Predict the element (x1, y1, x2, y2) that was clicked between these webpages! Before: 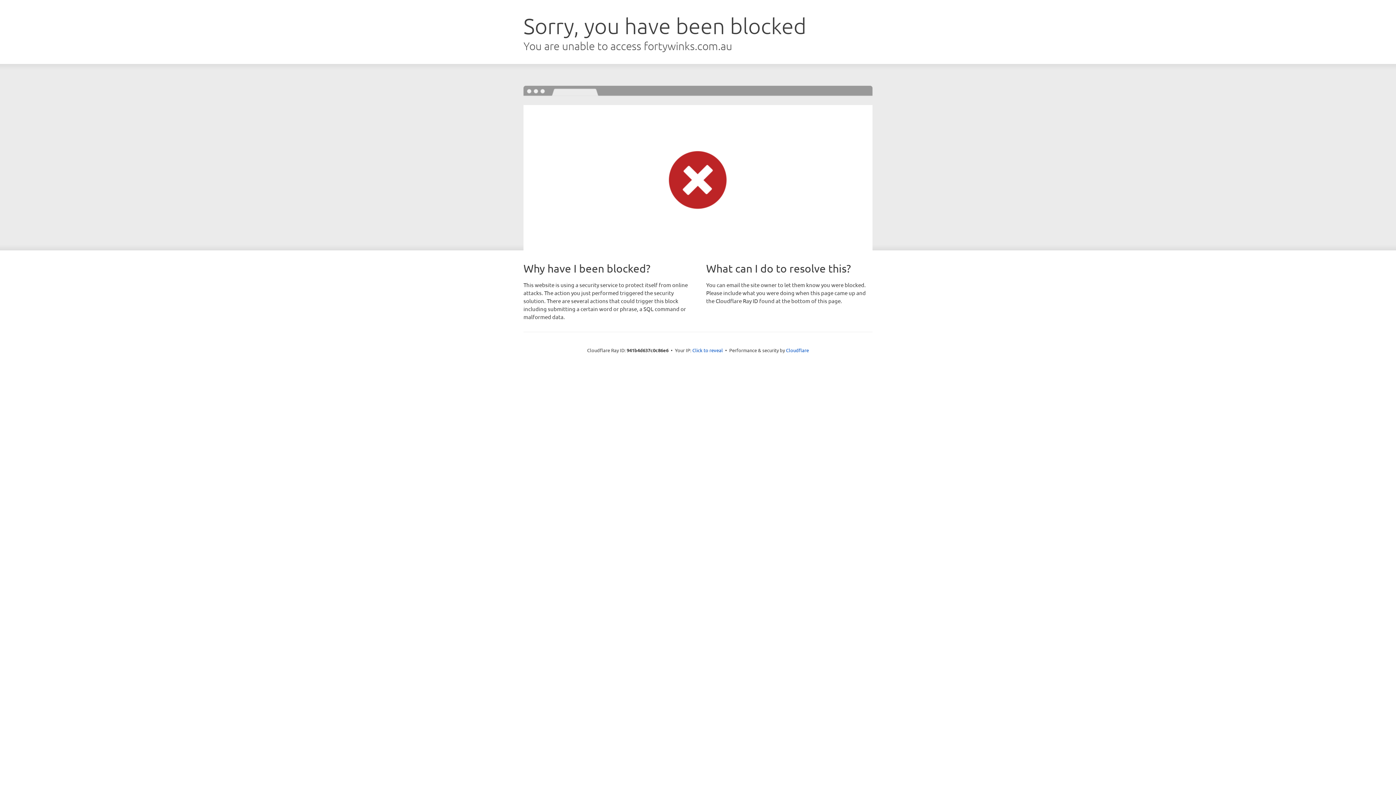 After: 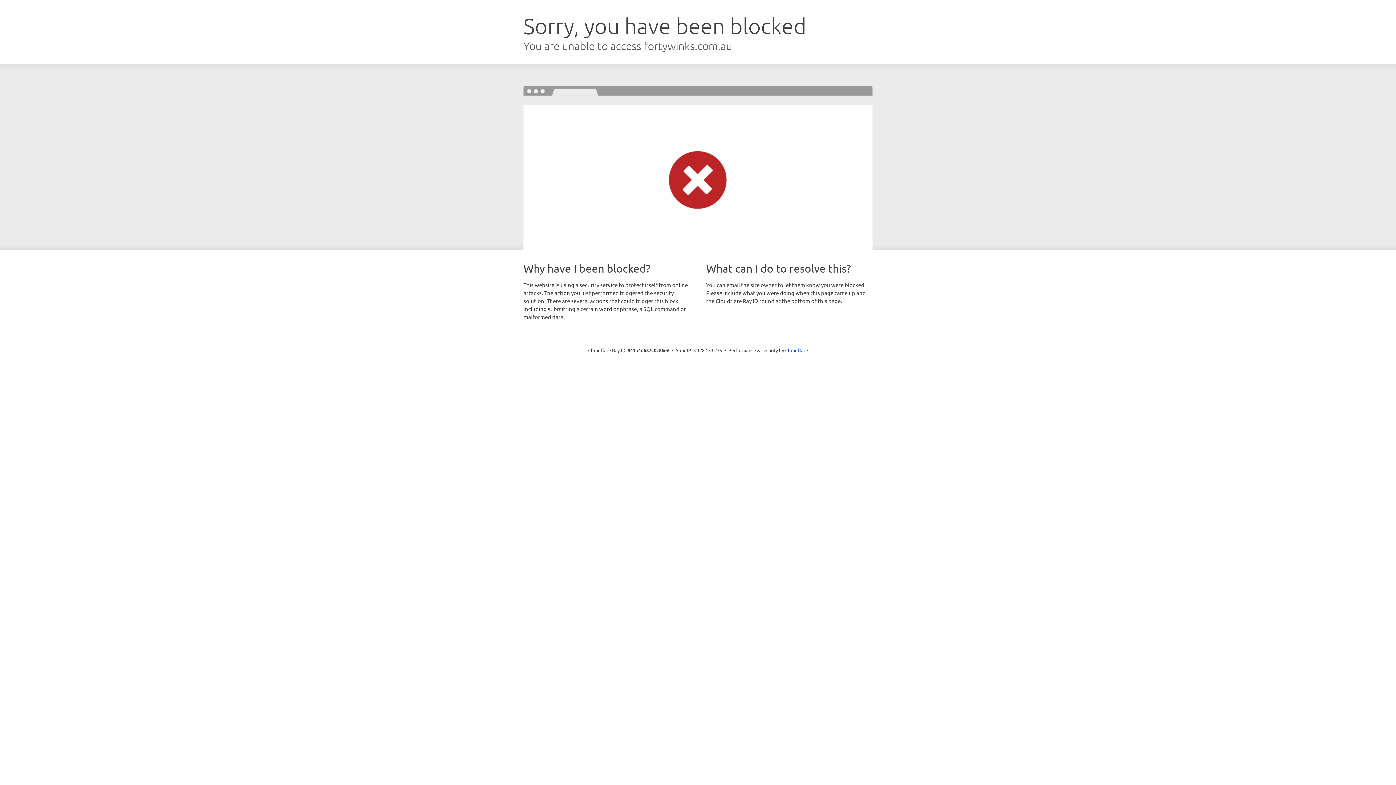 Action: label: Click to reveal bbox: (692, 346, 723, 353)